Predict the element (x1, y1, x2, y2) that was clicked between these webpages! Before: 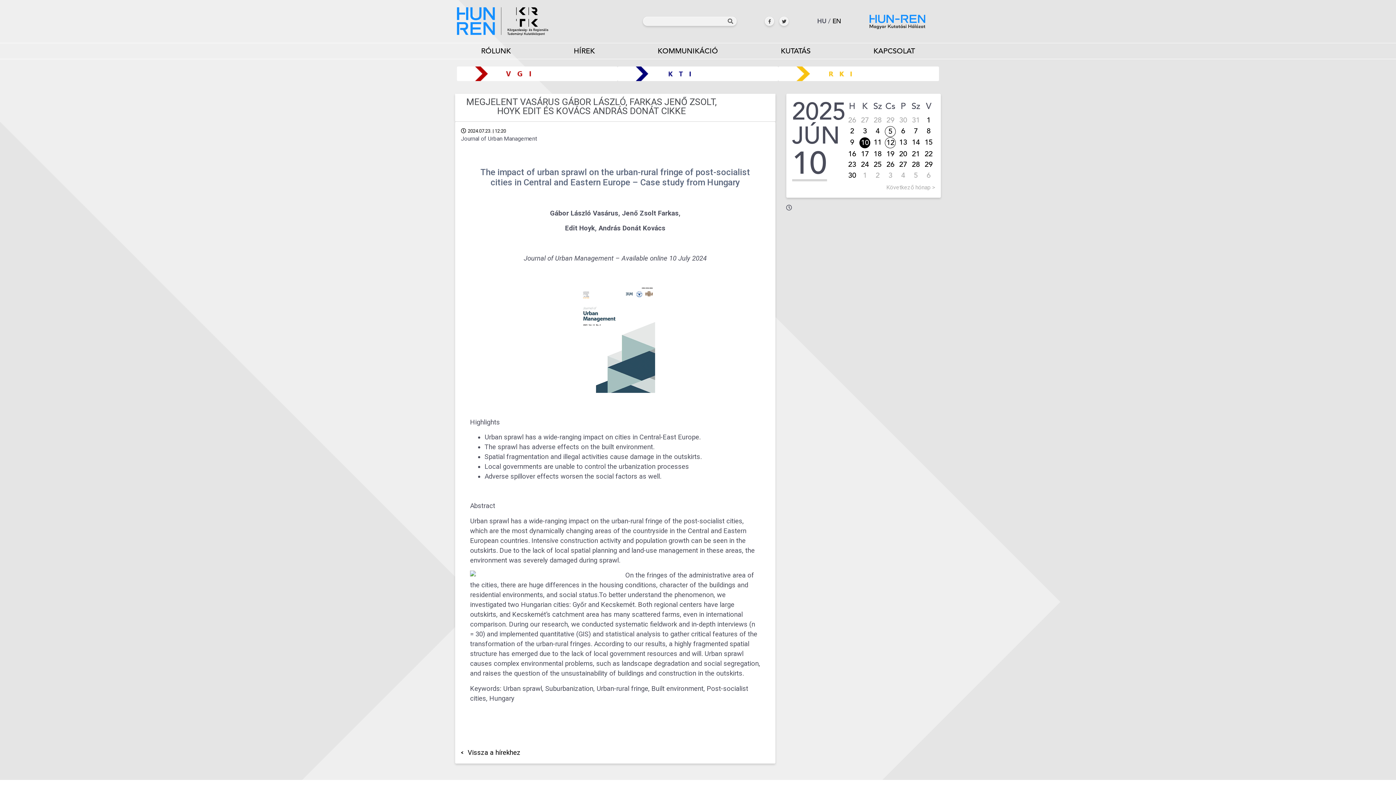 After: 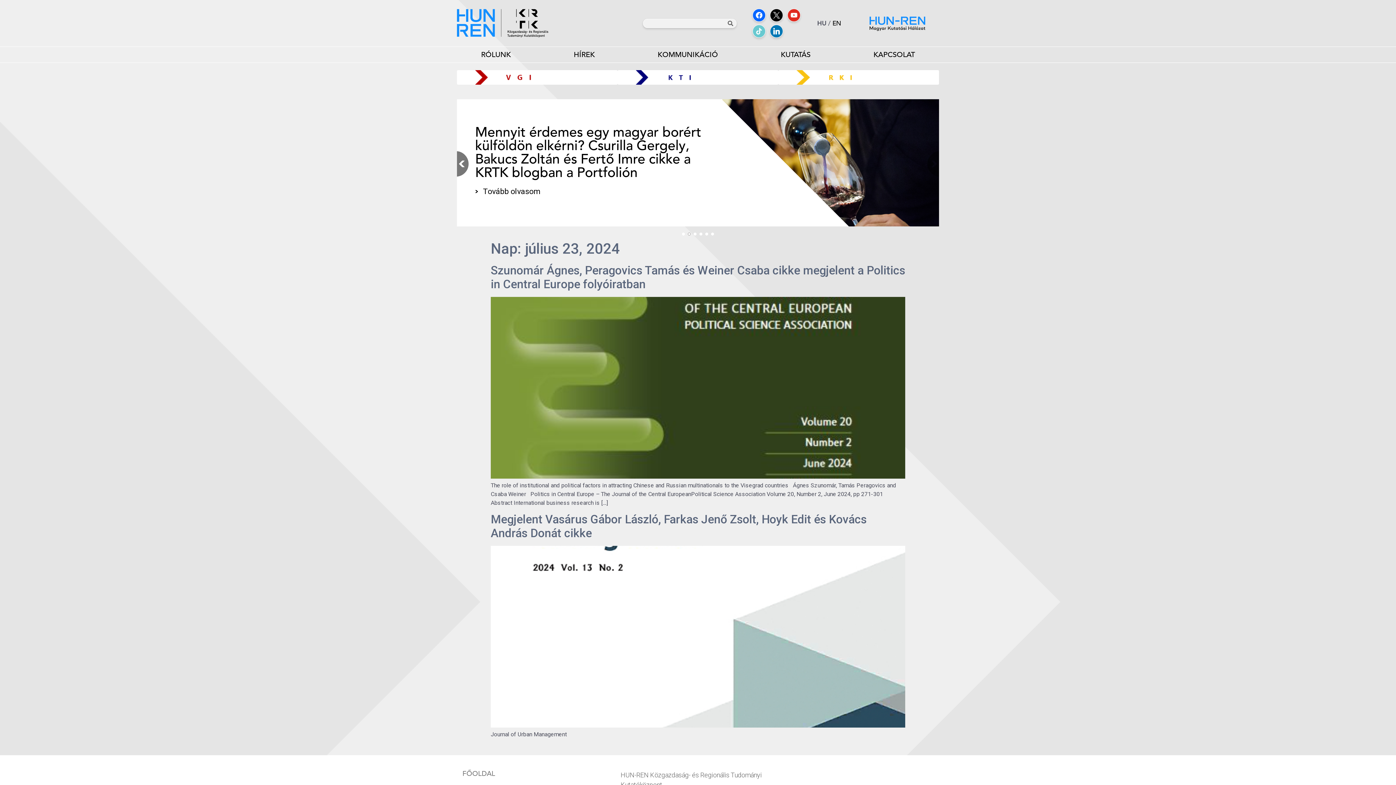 Action: label: 2024.07.23. | 12:20 bbox: (461, 127, 506, 134)